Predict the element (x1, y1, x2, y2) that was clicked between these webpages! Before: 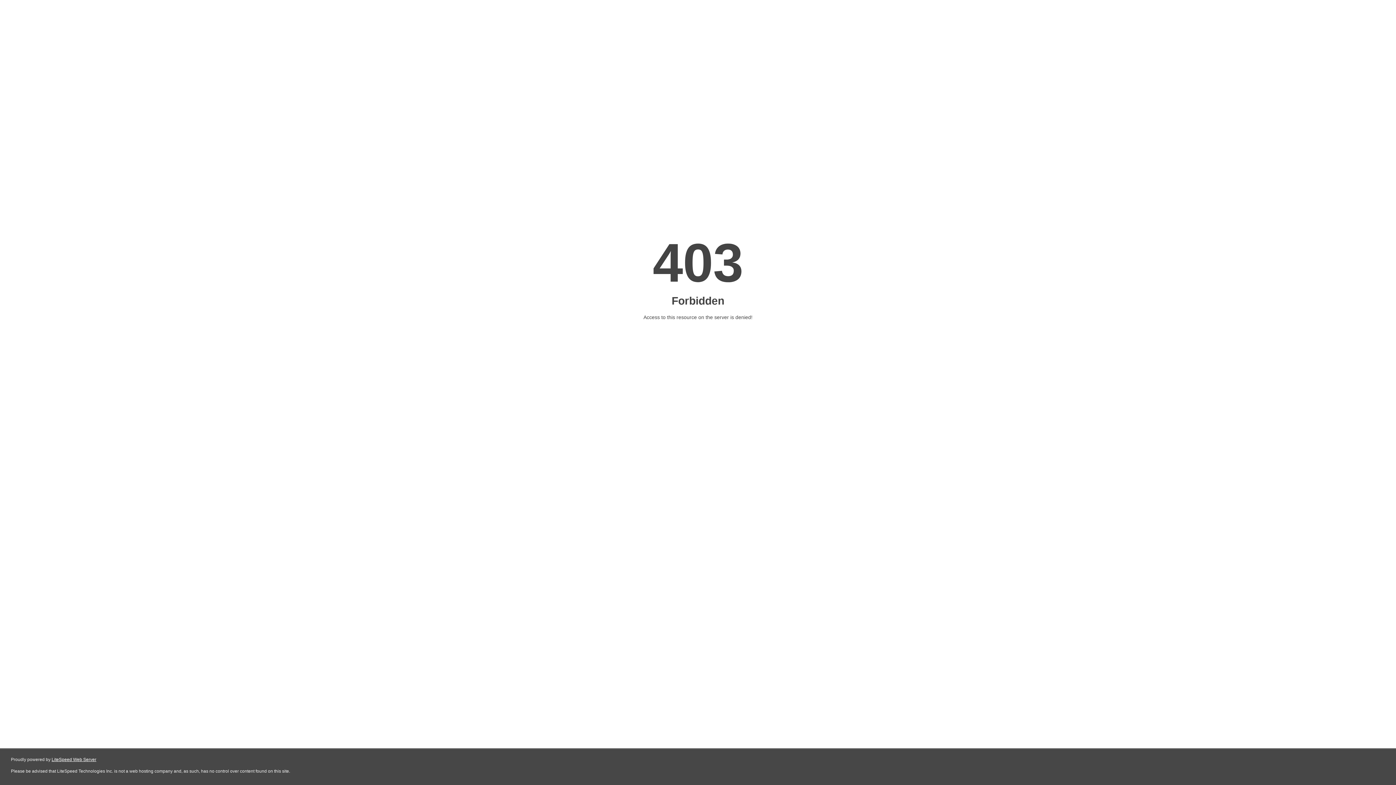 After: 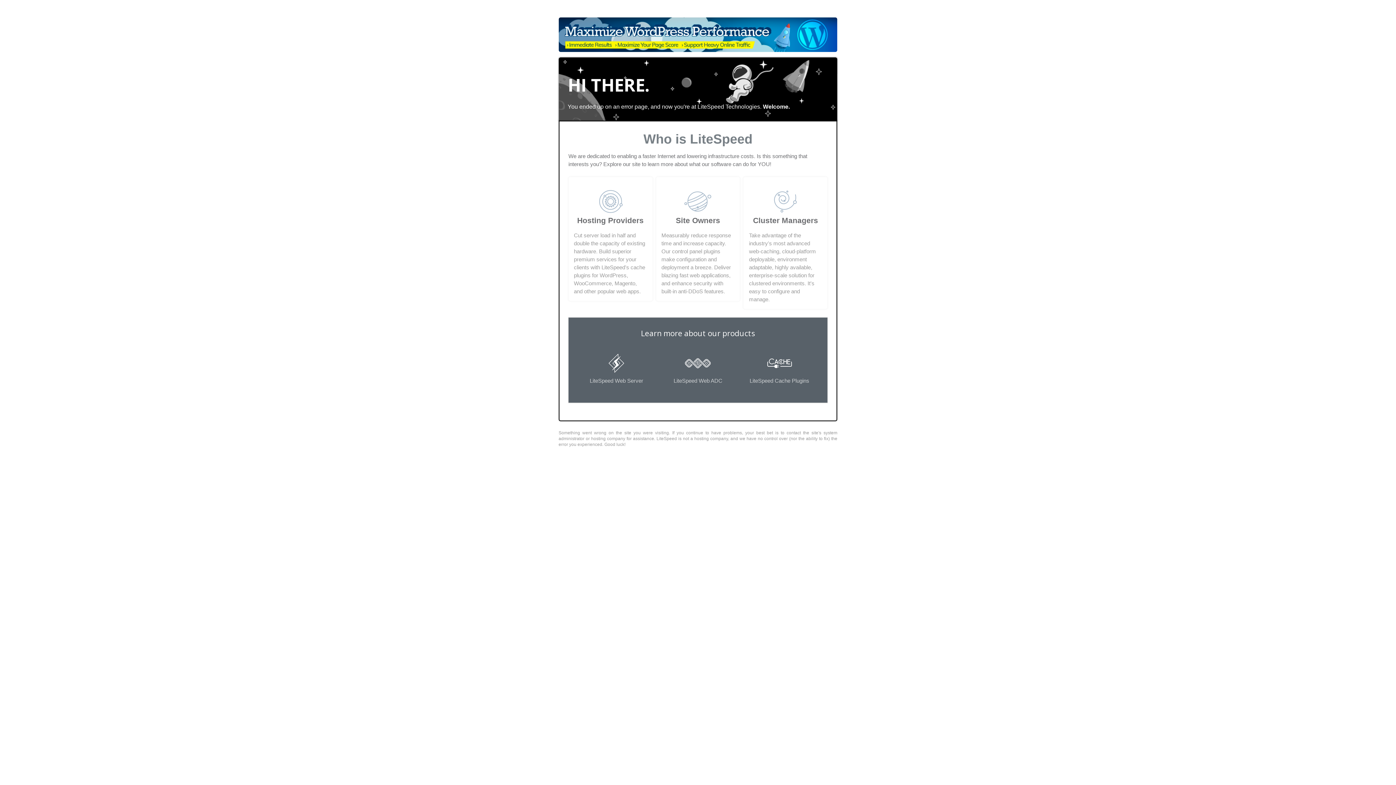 Action: bbox: (51, 757, 96, 762) label: LiteSpeed Web Server